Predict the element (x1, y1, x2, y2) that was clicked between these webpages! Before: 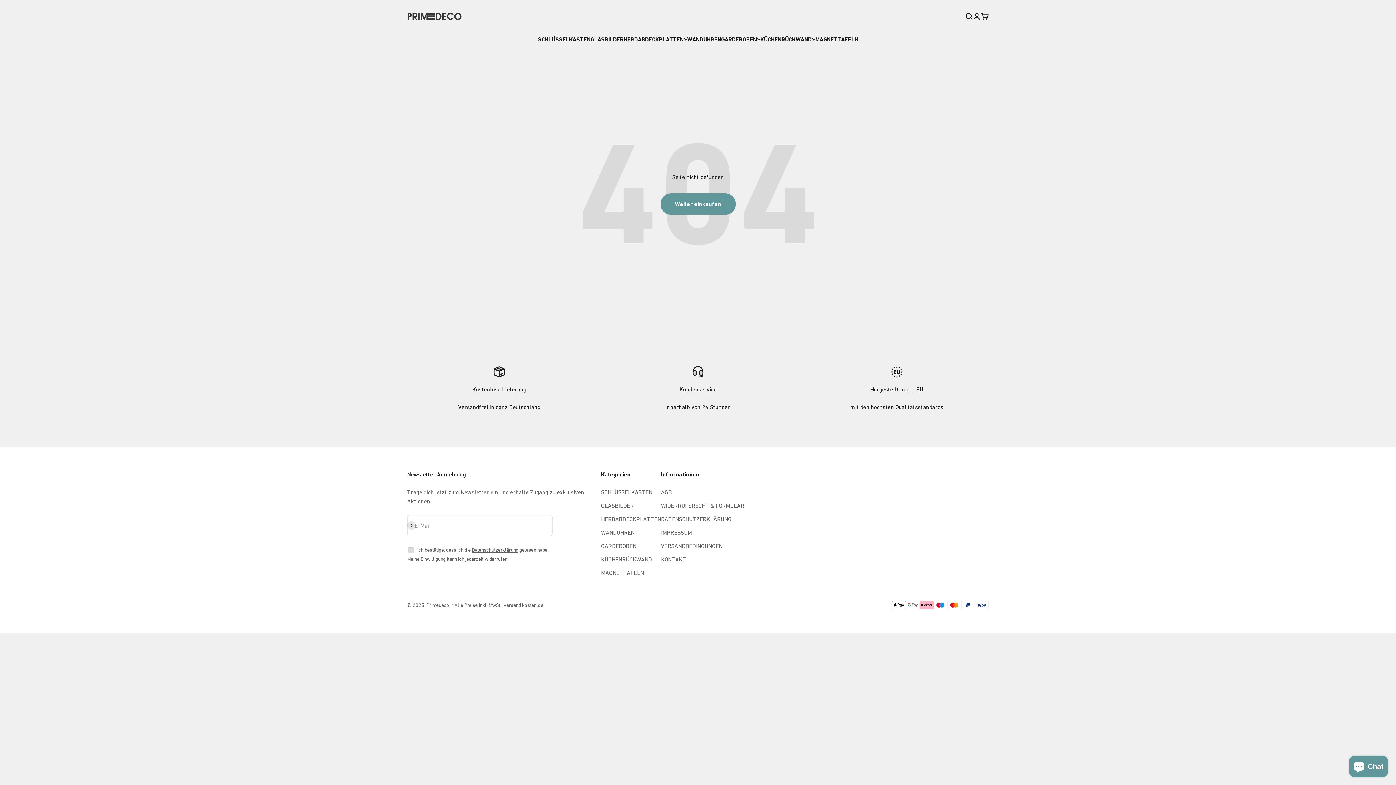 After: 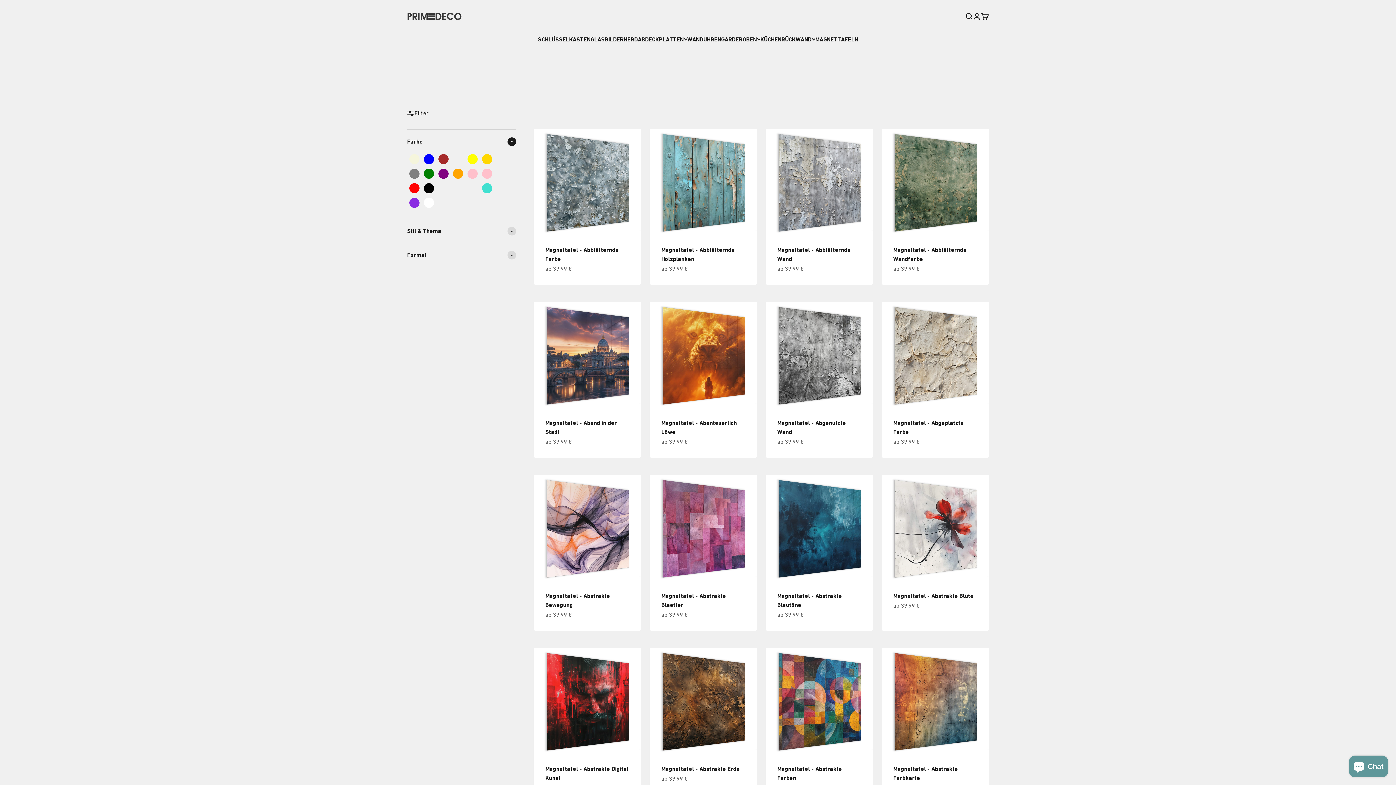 Action: bbox: (815, 36, 858, 42) label: MAGNETTAFELN